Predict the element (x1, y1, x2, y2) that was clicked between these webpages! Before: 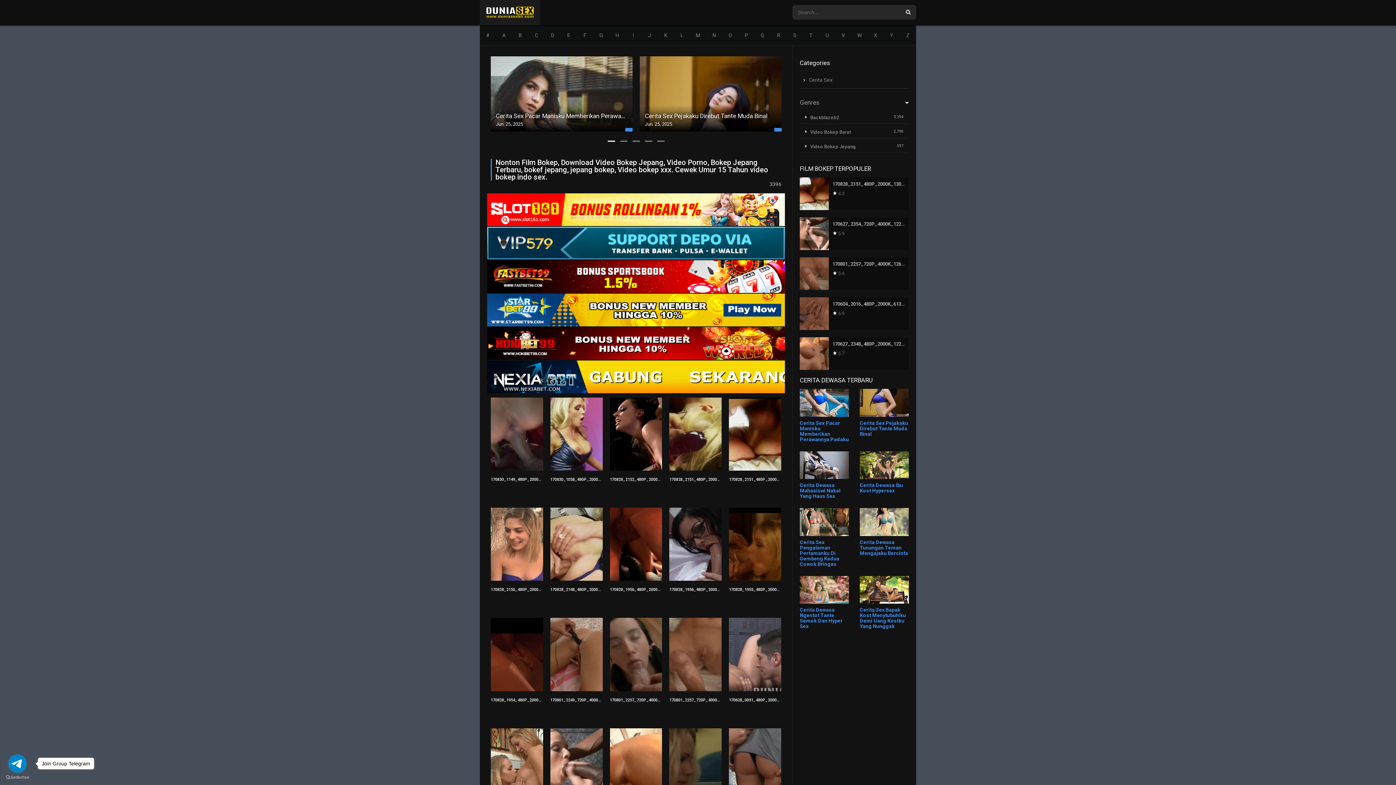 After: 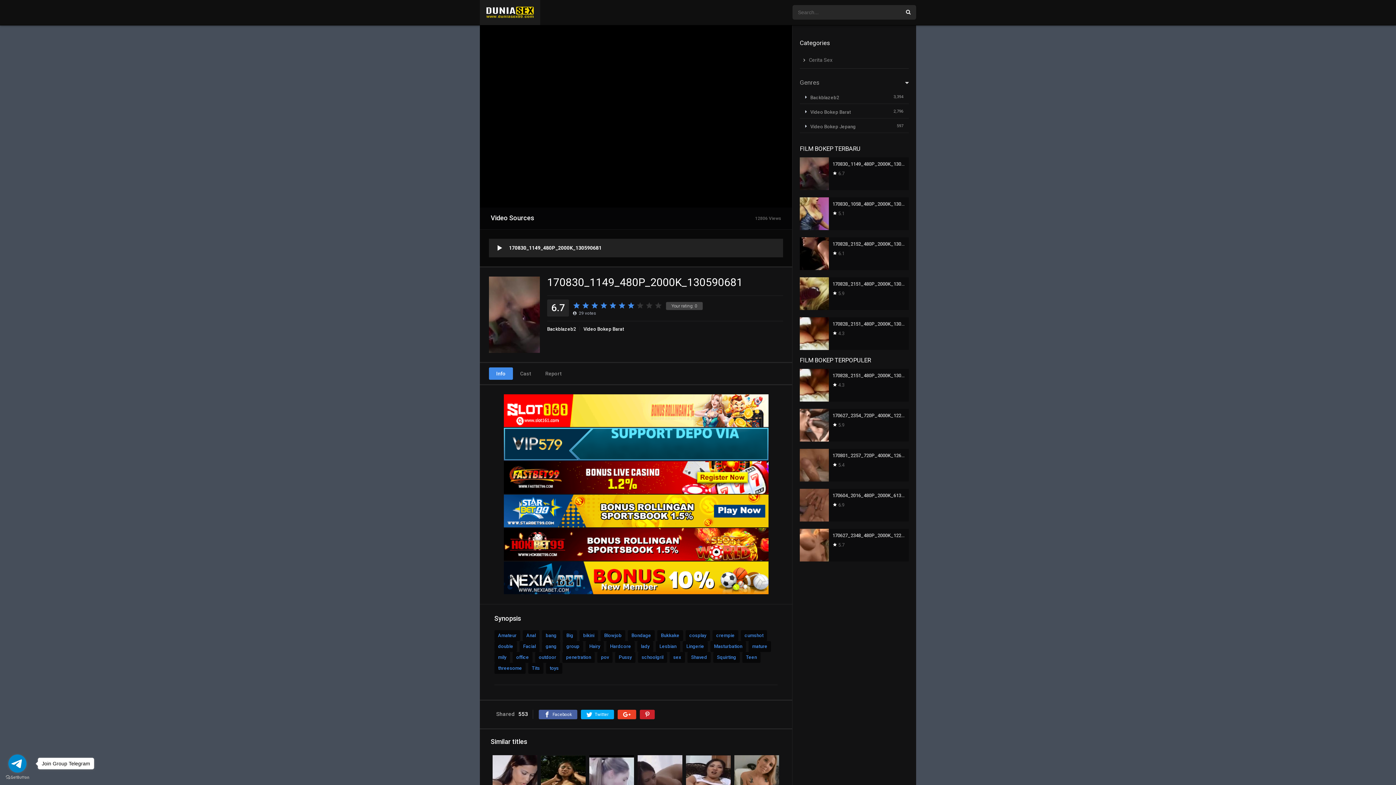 Action: bbox: (490, 477, 563, 482) label: 170830_1149_480P_2000K_130590681